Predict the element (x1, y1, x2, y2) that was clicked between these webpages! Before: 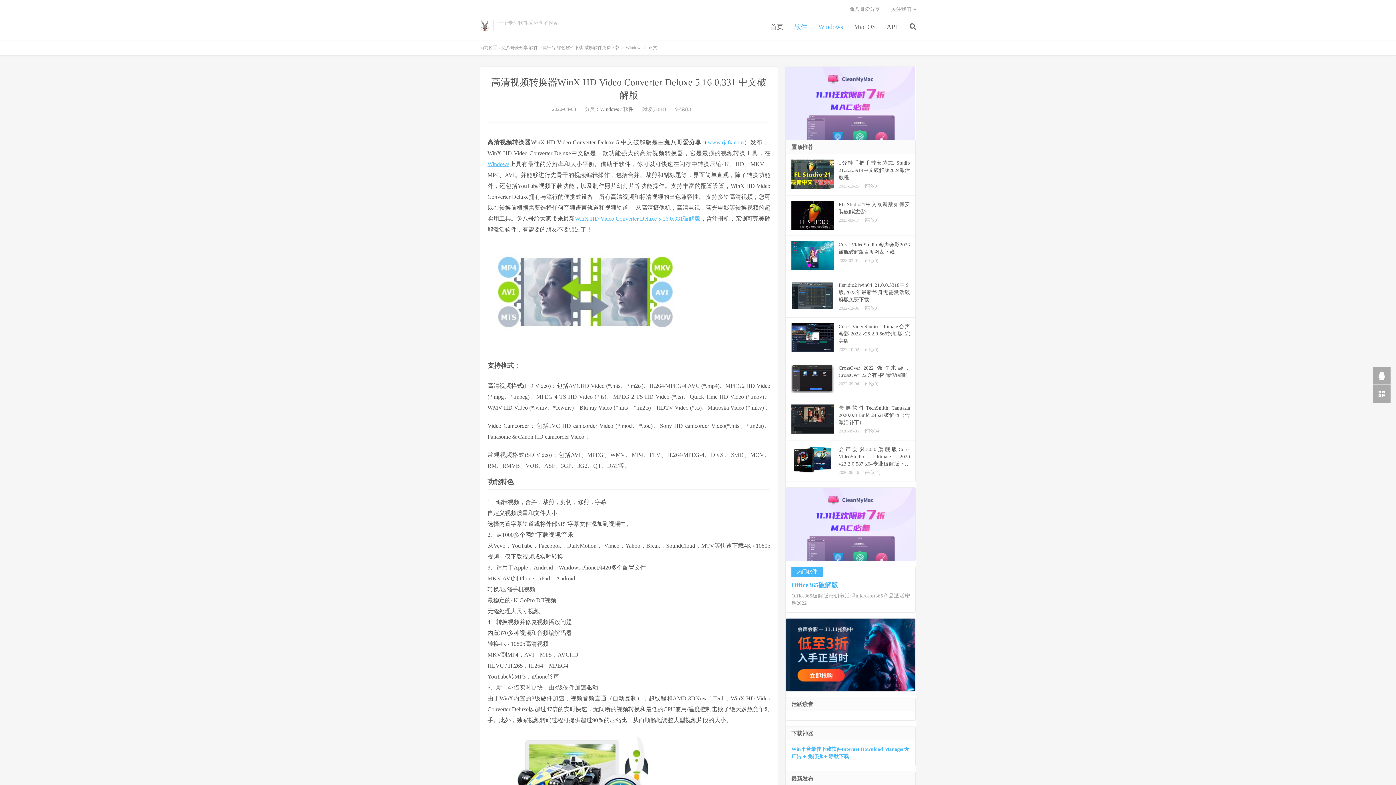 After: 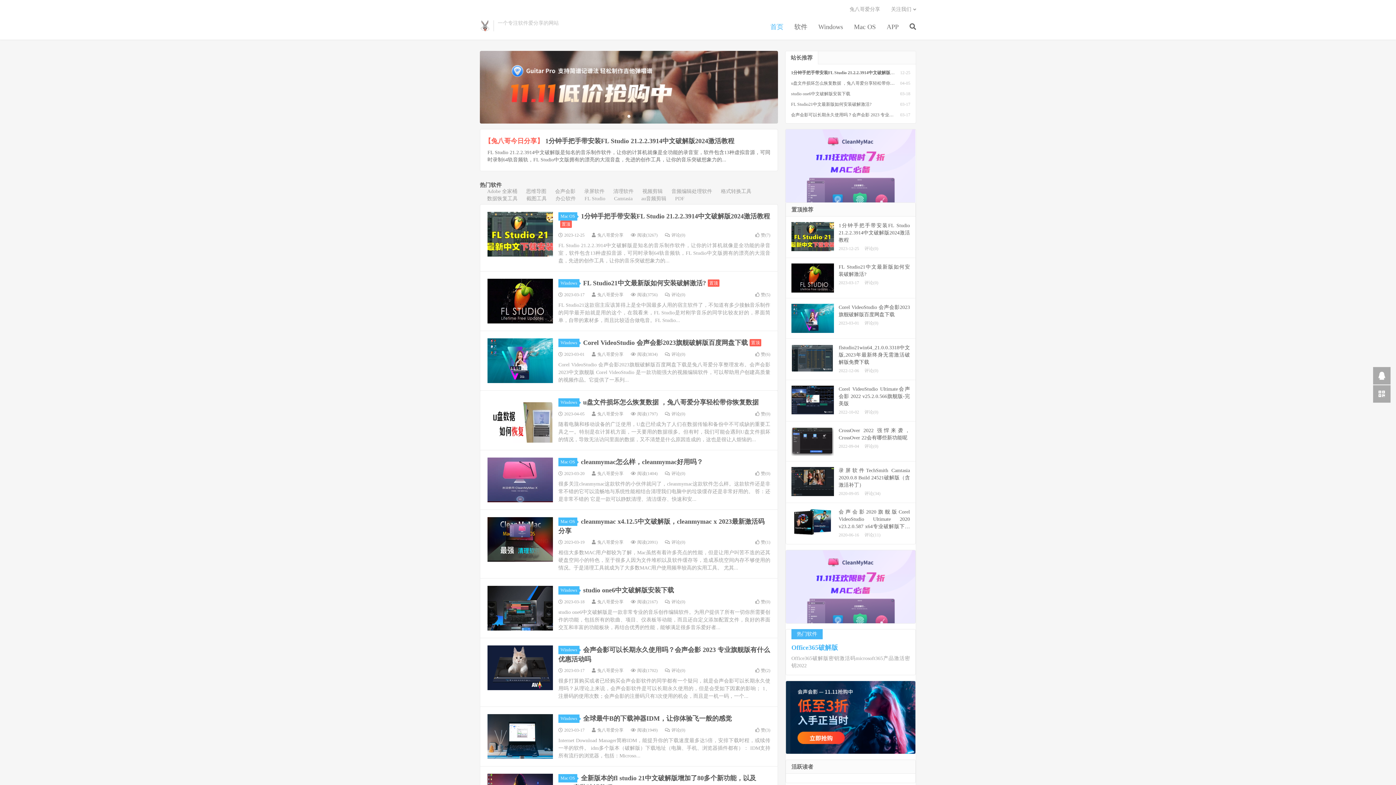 Action: label: 首页 bbox: (770, 20, 783, 34)